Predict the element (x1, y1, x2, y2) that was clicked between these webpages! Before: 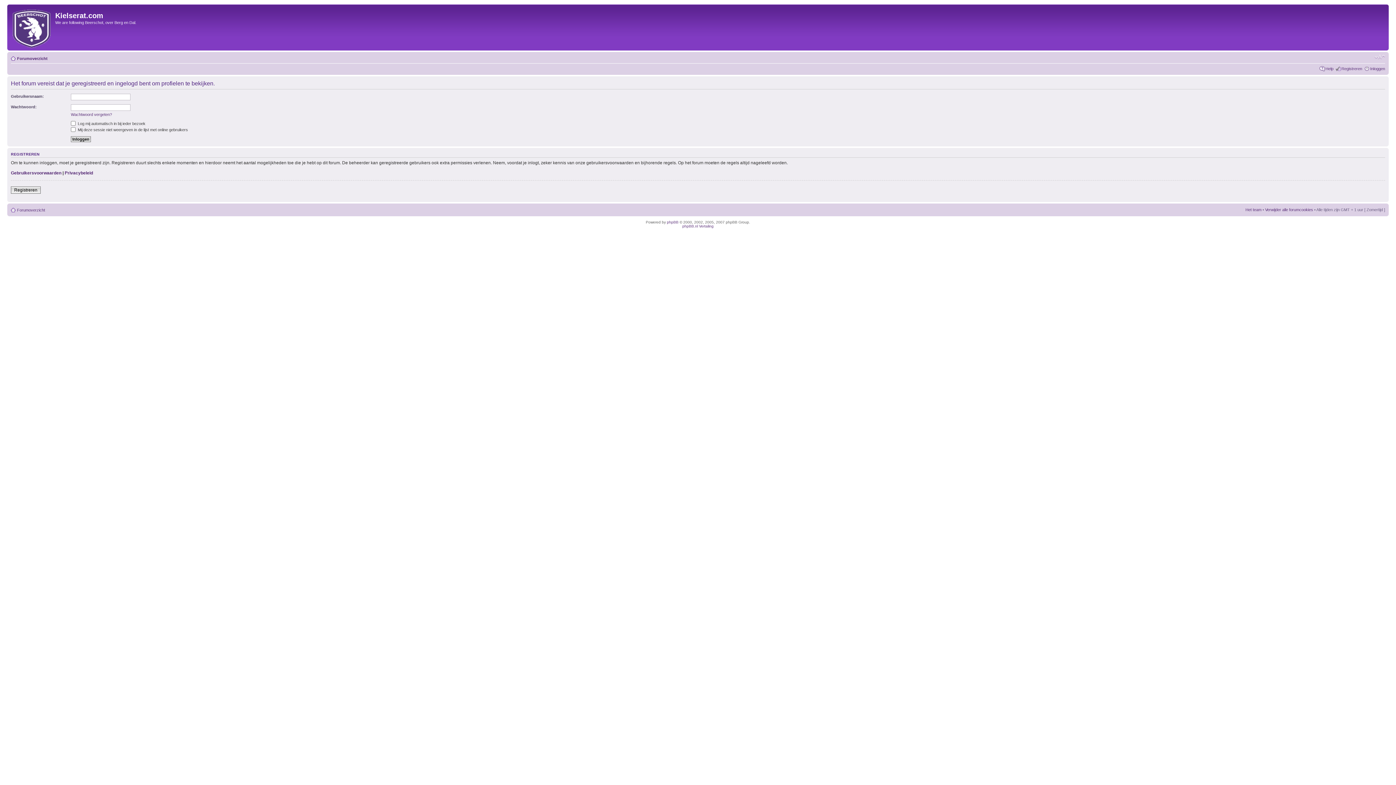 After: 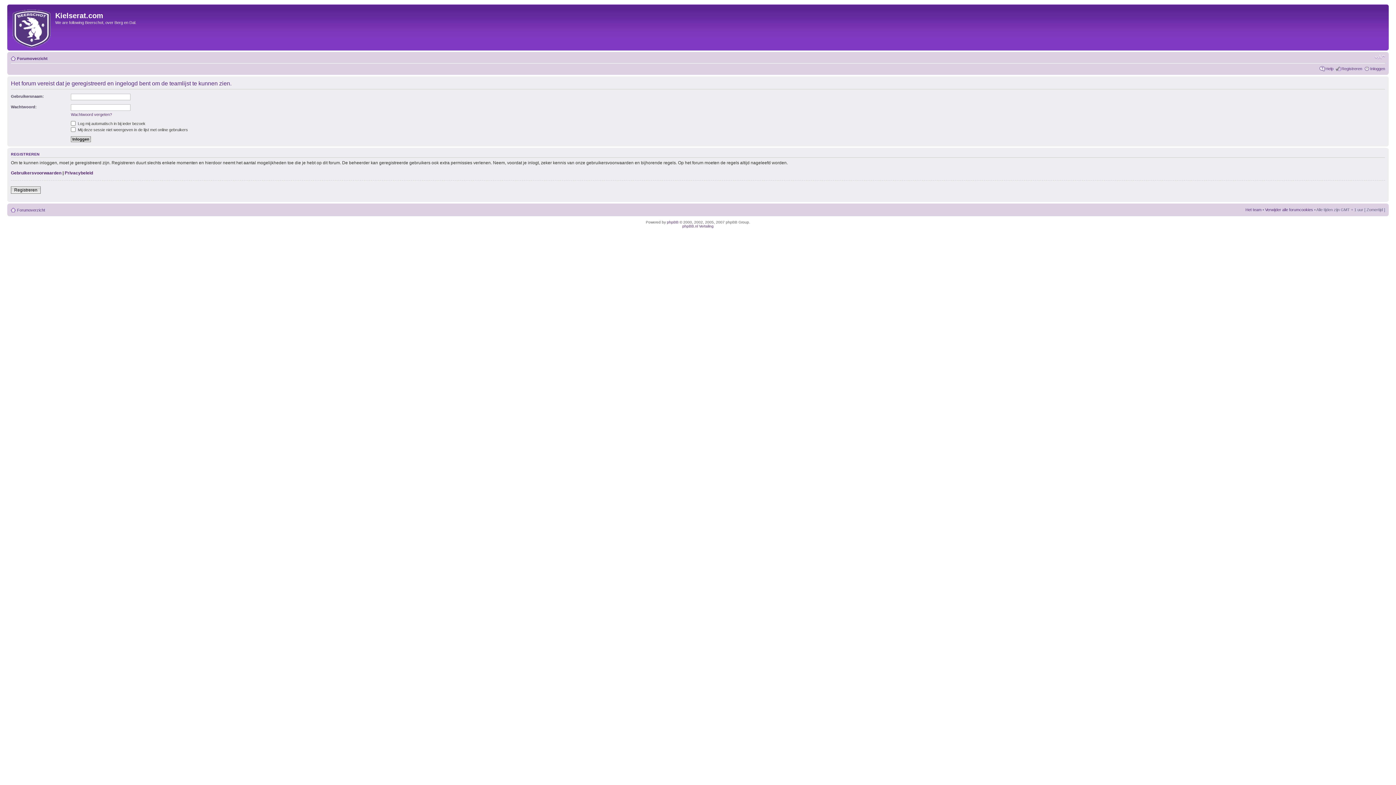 Action: label: Het team bbox: (1245, 207, 1261, 211)